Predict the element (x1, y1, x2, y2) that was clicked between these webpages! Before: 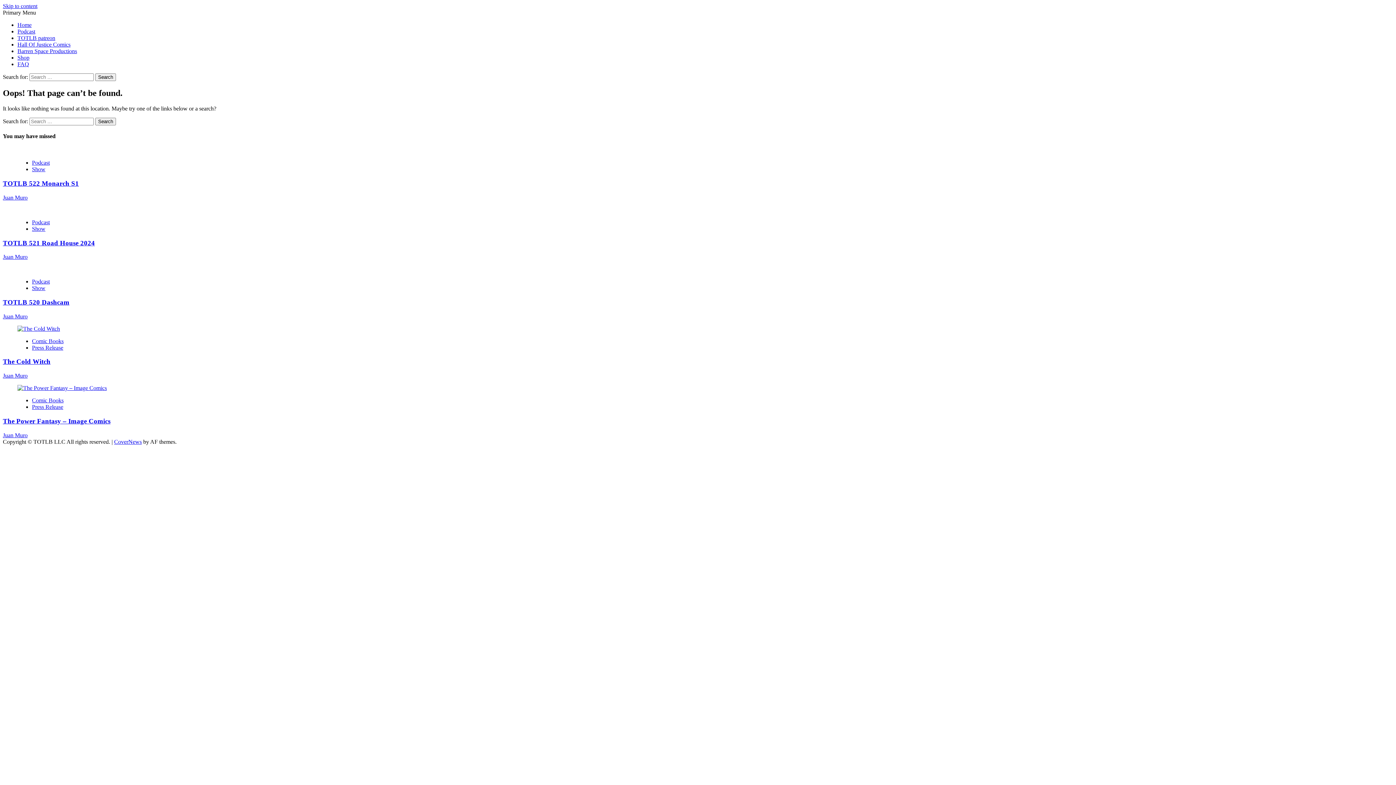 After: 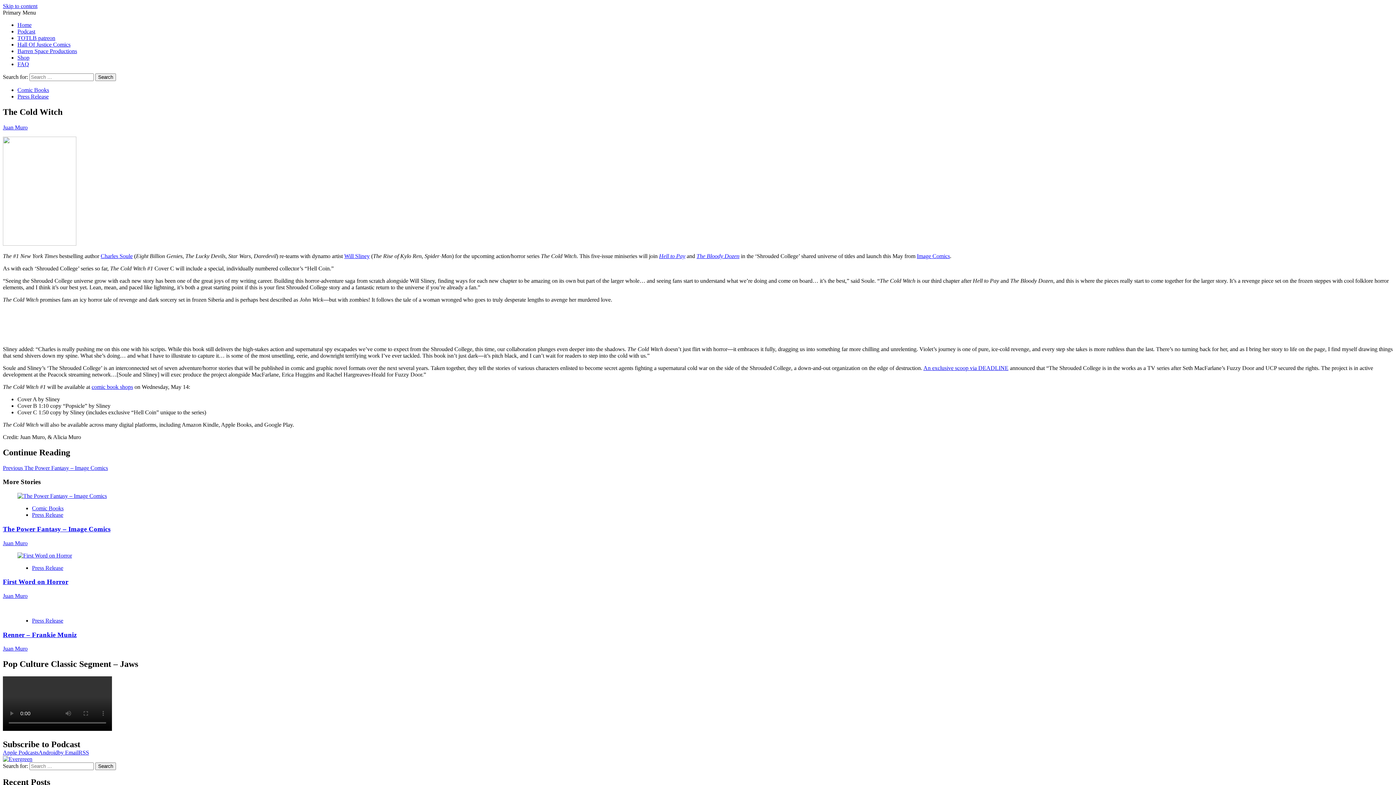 Action: bbox: (17, 325, 60, 331)